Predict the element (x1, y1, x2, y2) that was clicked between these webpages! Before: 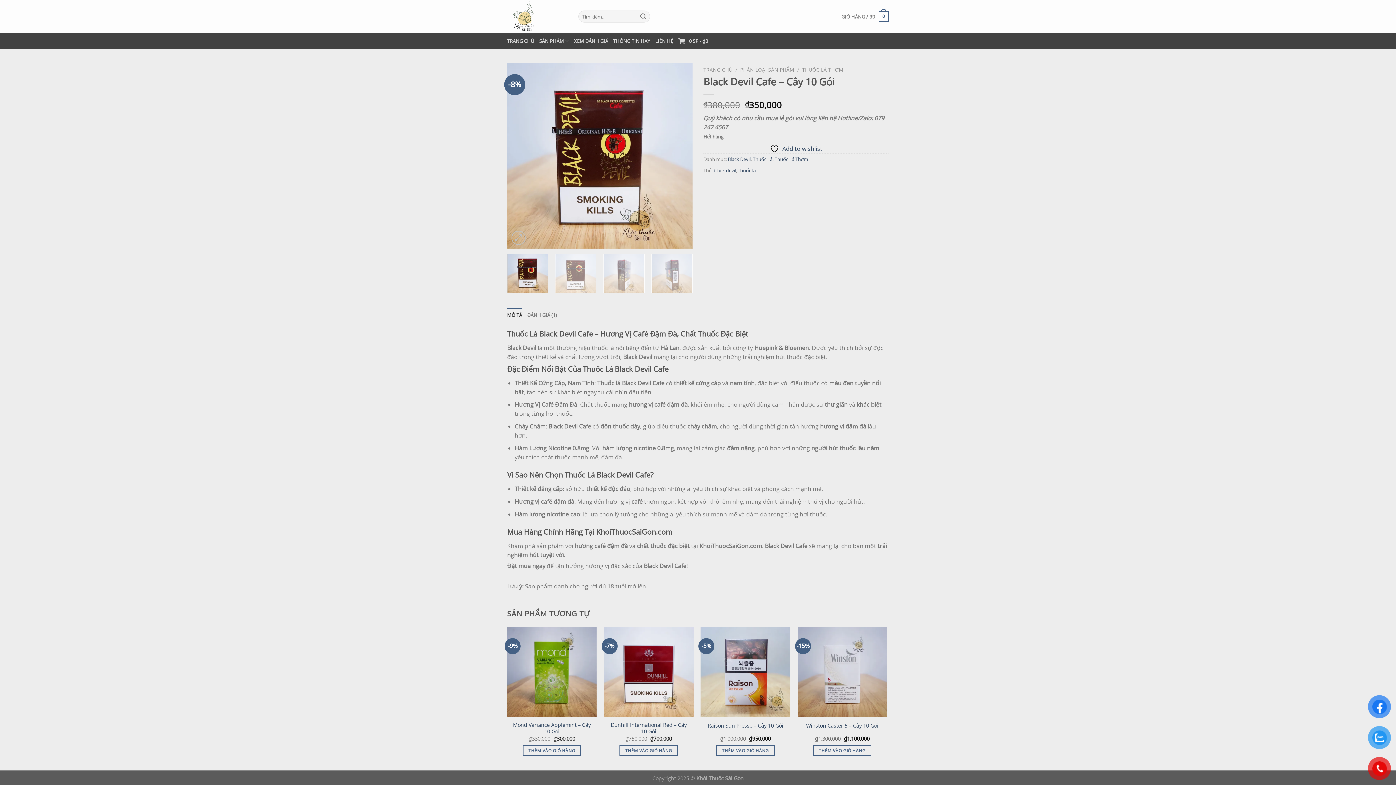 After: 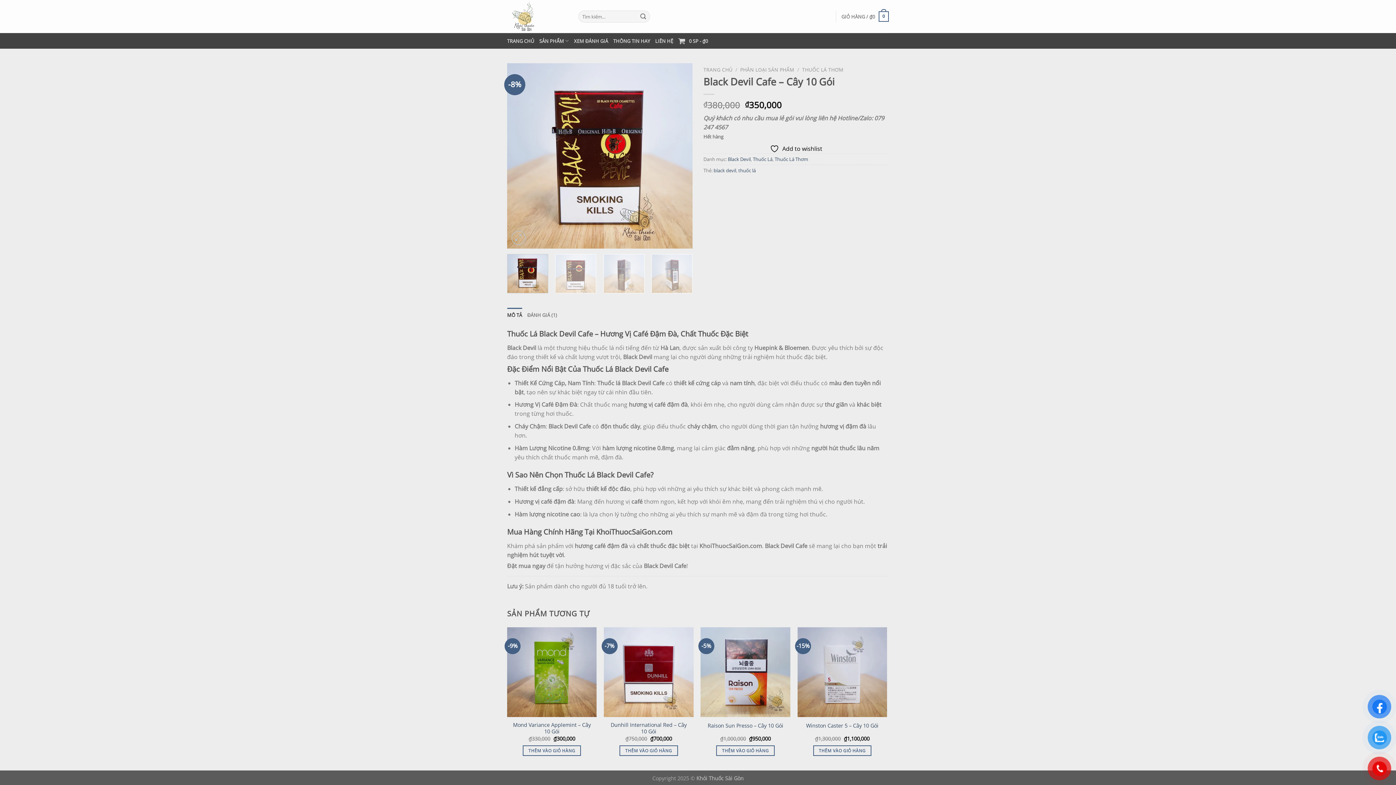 Action: bbox: (770, 144, 822, 153) label:  Add to wishlist